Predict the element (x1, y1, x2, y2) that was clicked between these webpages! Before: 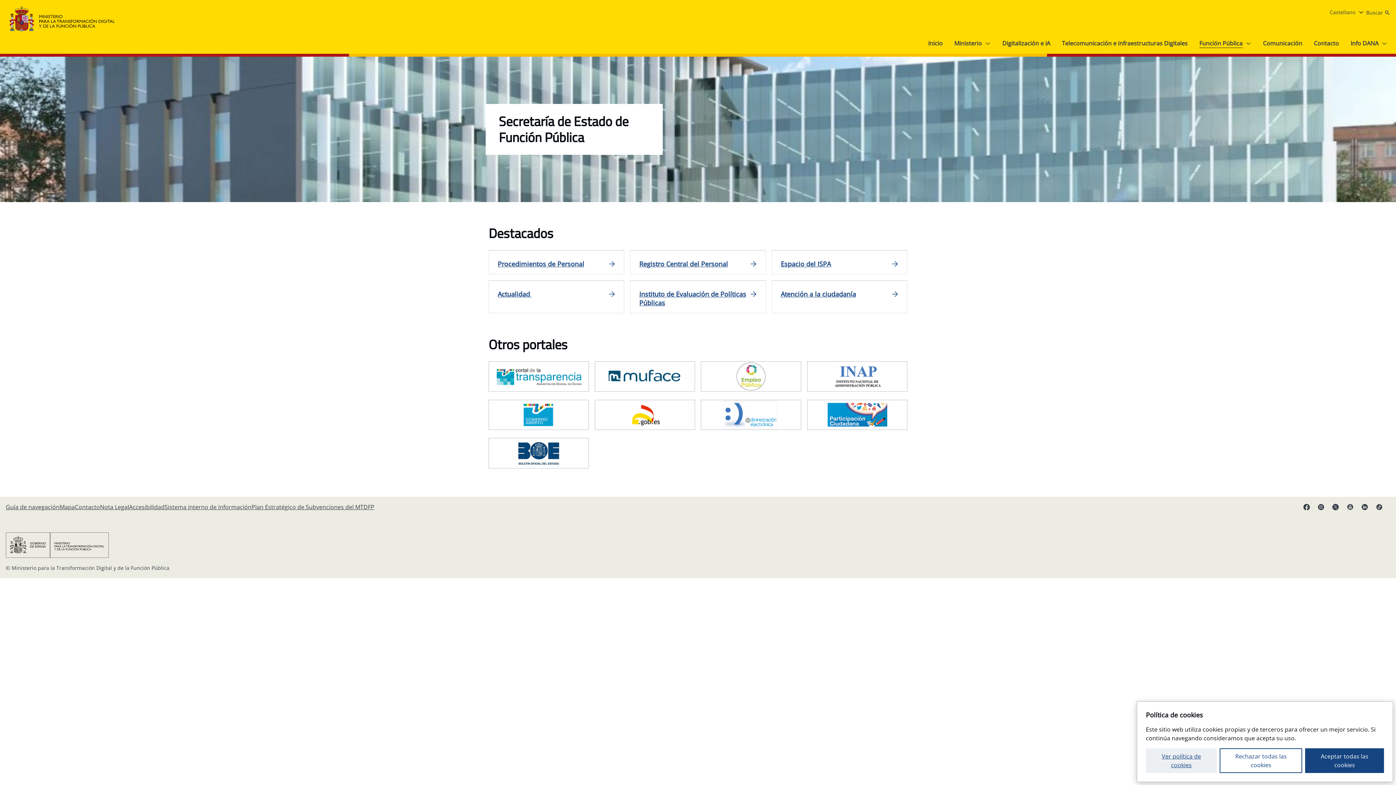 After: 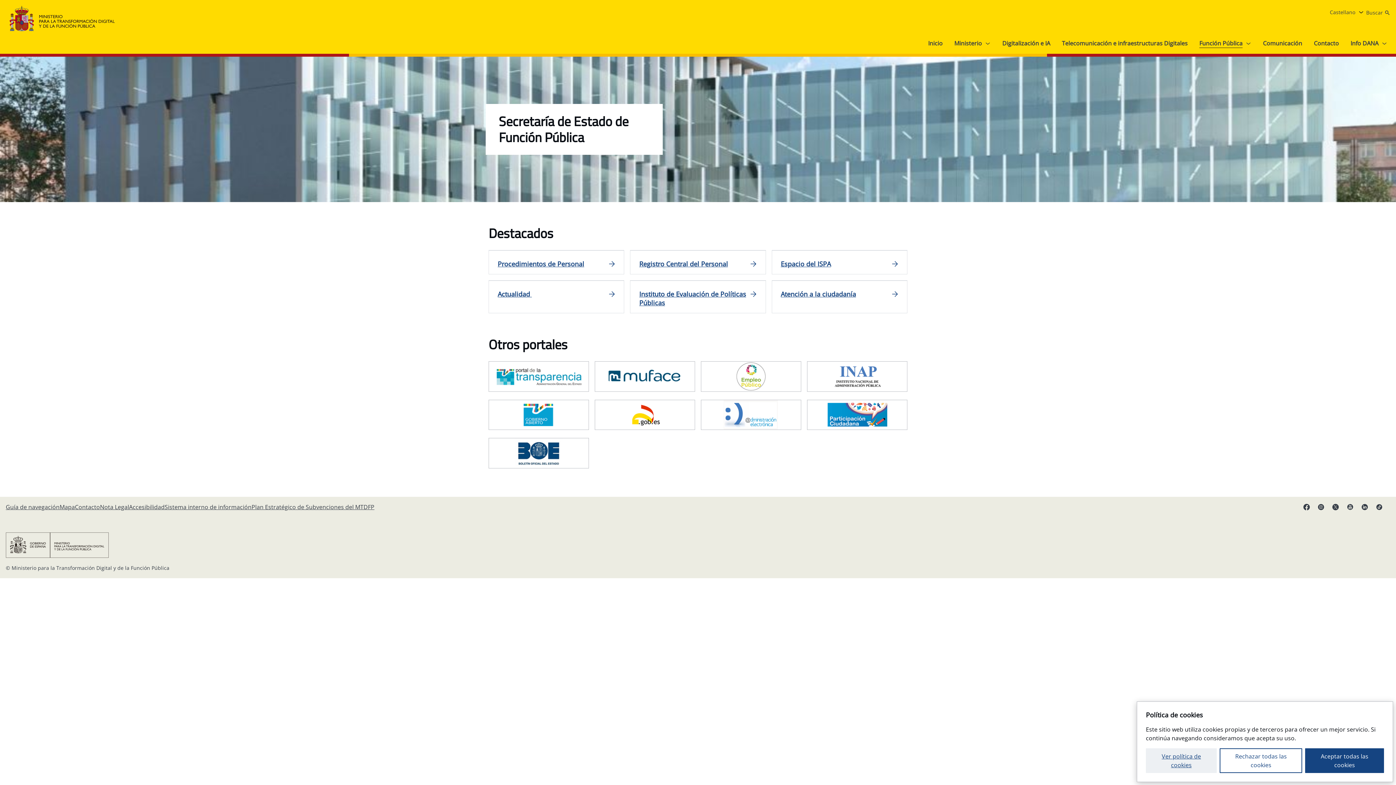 Action: bbox: (488, 361, 589, 391)